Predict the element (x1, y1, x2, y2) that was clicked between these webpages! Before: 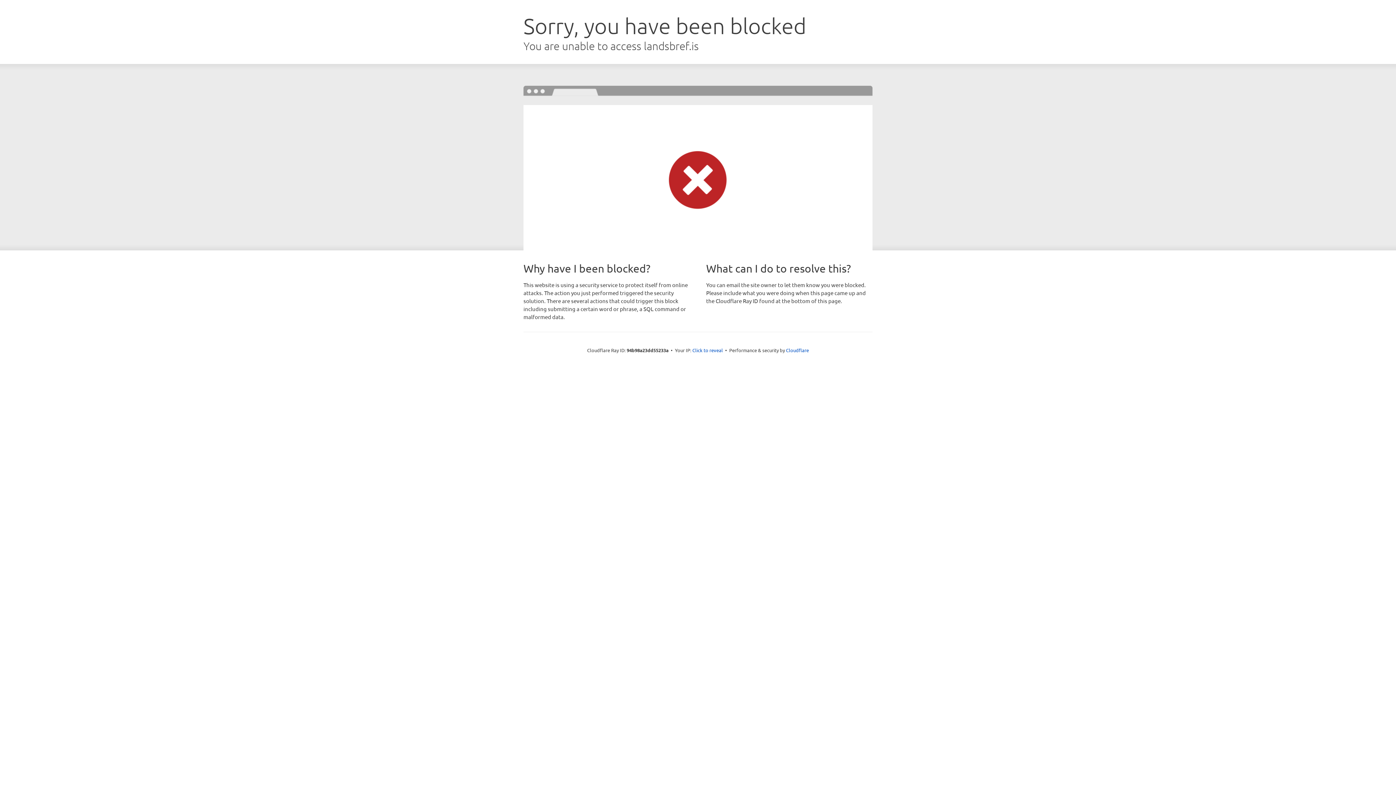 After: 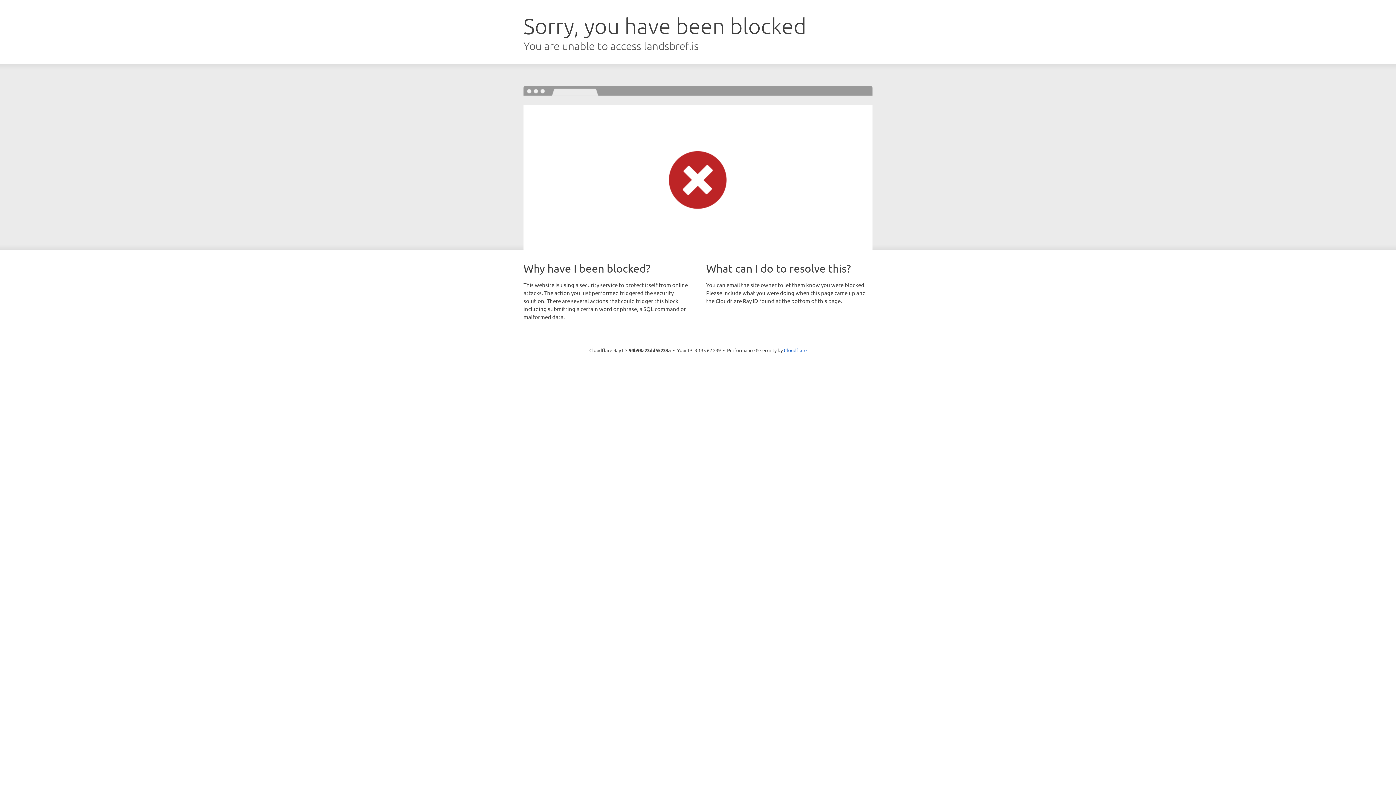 Action: bbox: (692, 346, 723, 353) label: Click to reveal